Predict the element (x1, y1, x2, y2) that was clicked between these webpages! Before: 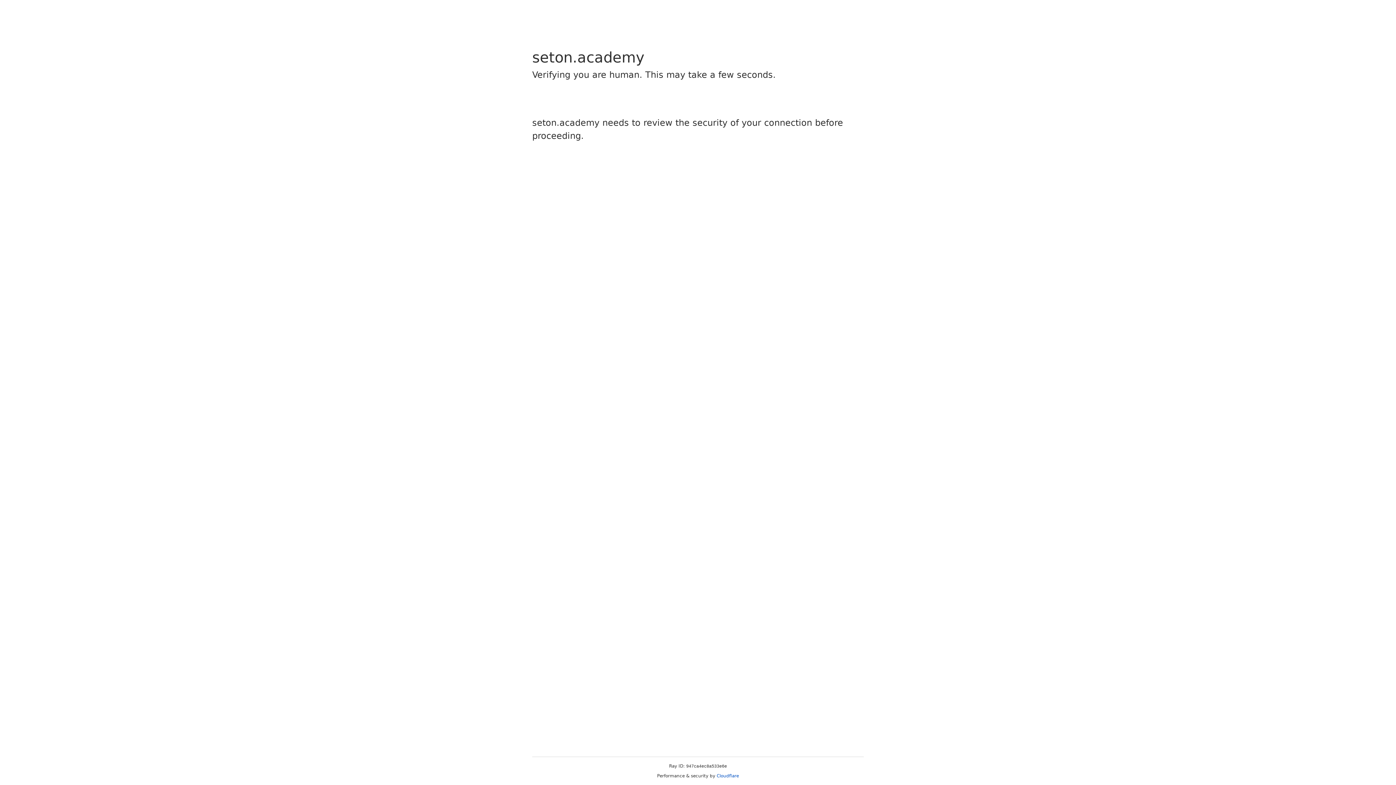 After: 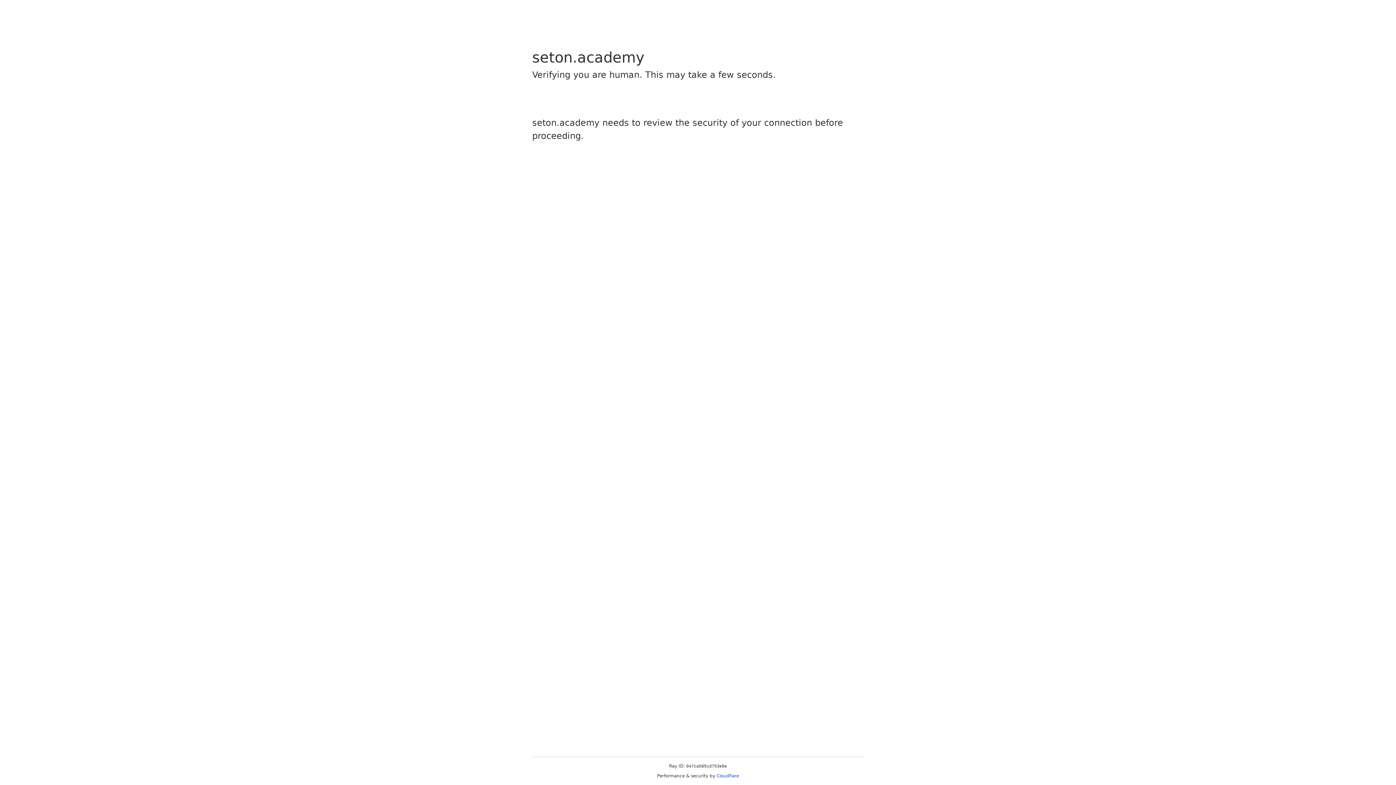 Action: label: Cloudflare bbox: (716, 773, 739, 778)